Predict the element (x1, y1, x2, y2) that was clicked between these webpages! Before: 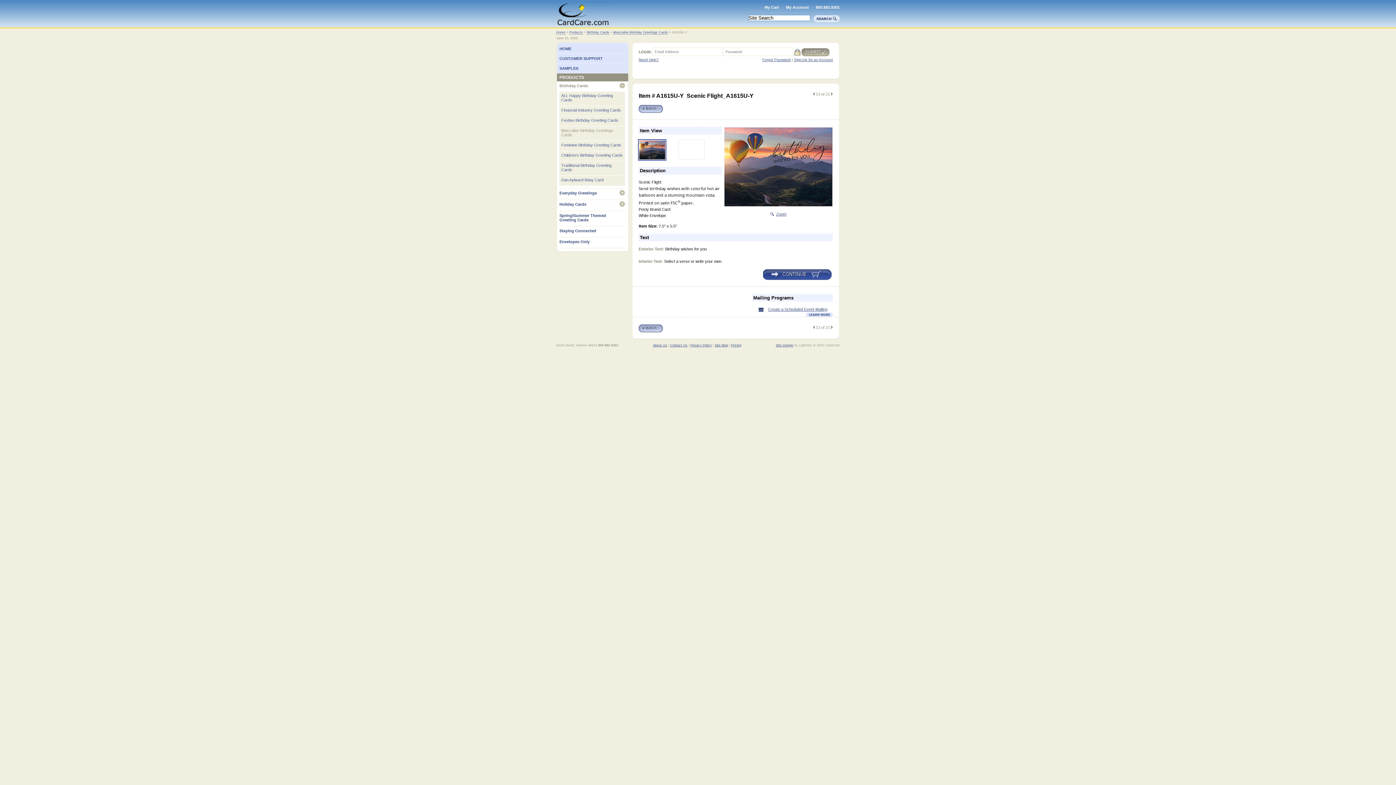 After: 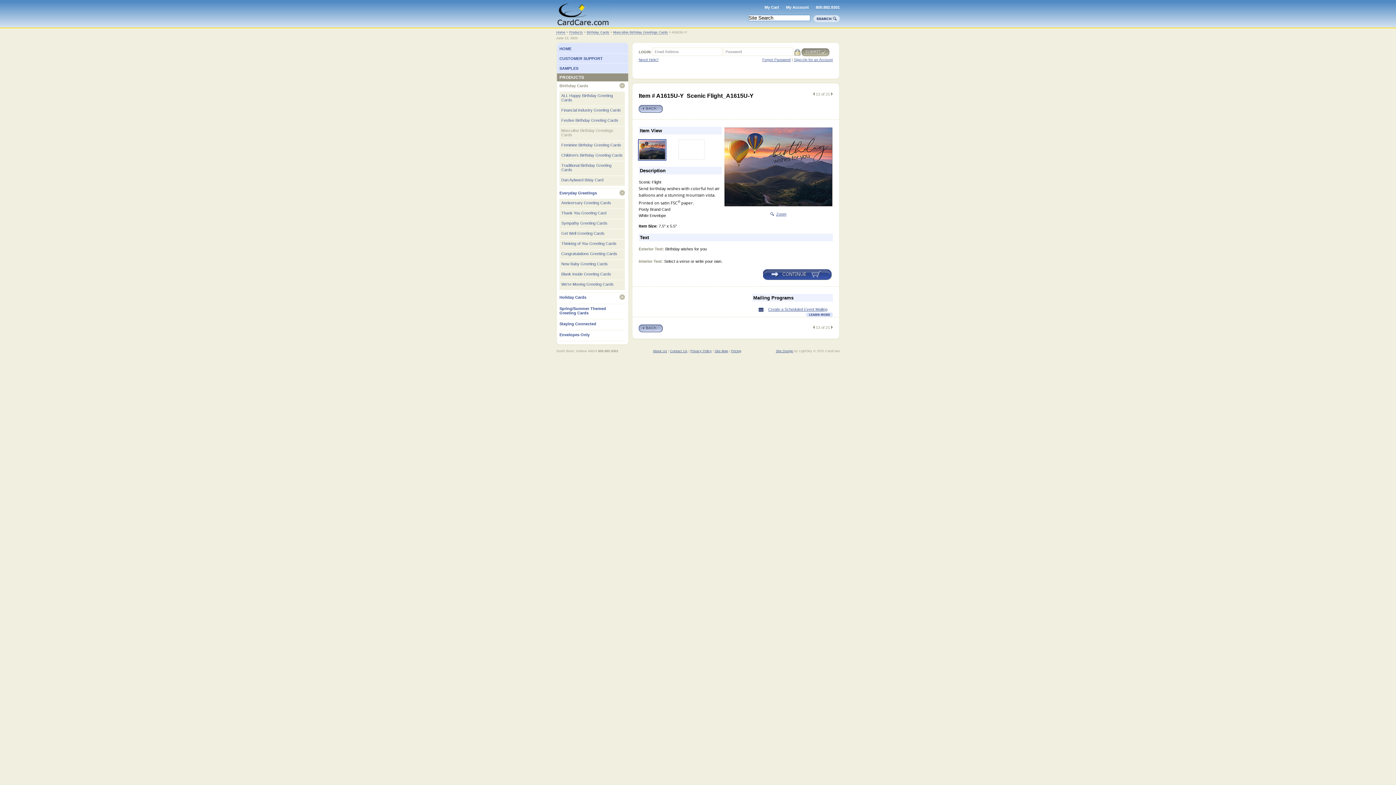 Action: label: open bbox: (619, 190, 625, 195)